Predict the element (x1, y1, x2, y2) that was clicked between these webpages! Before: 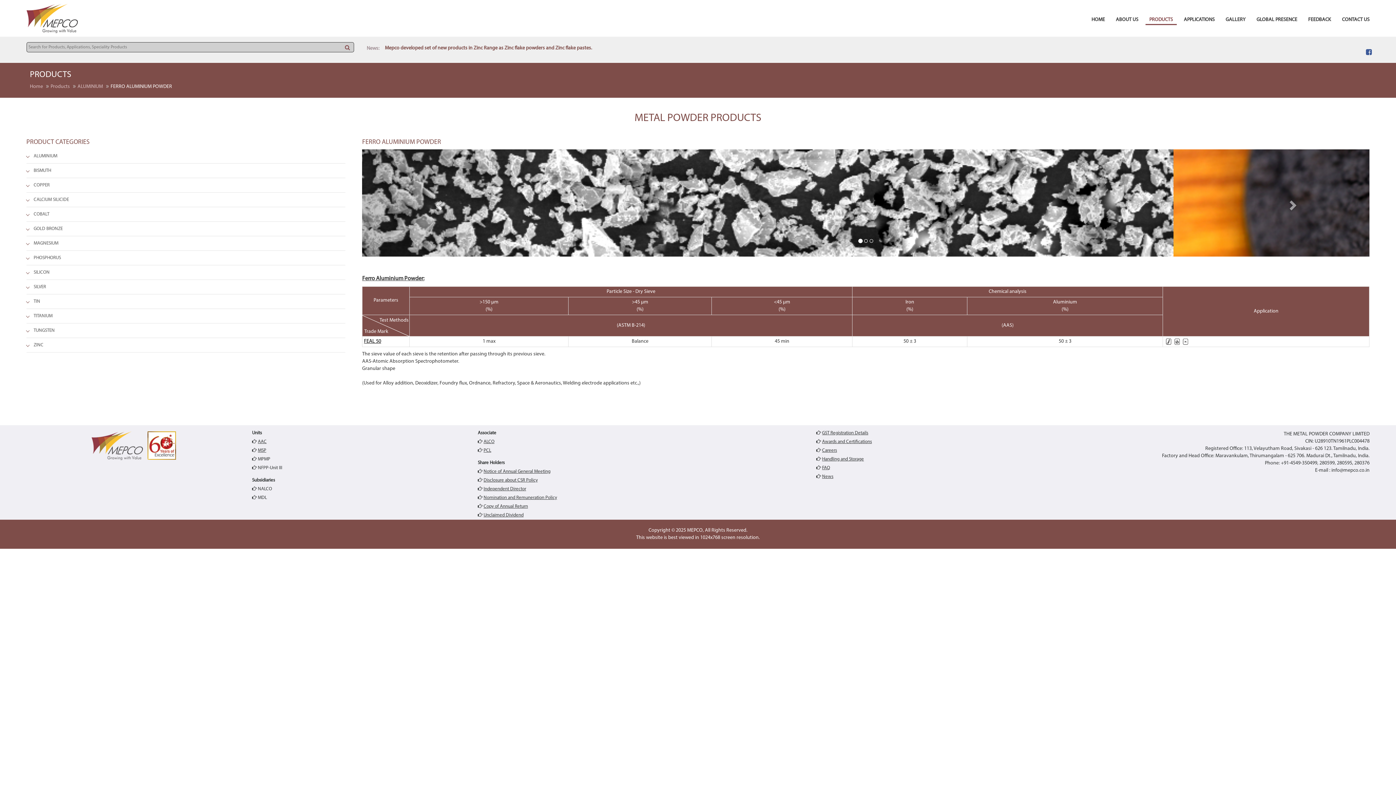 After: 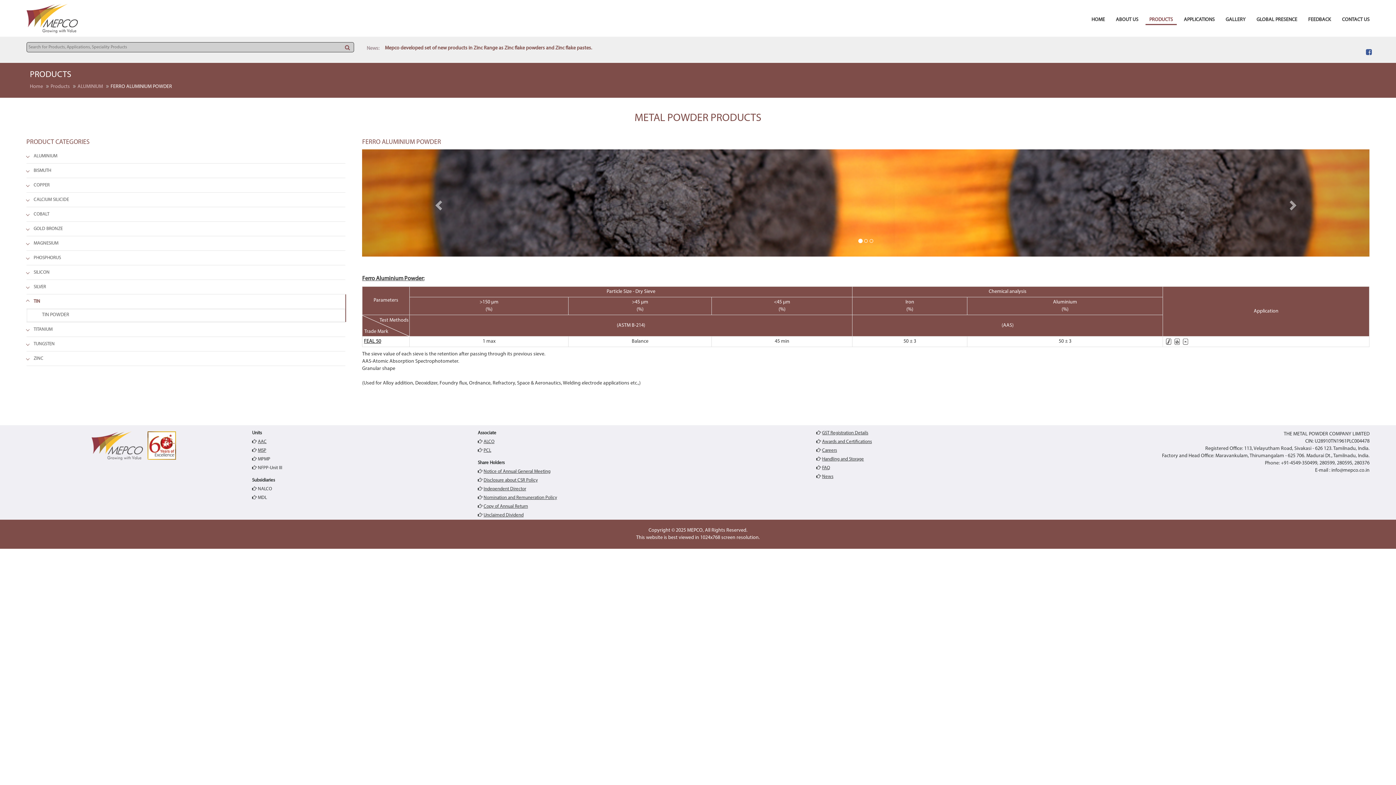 Action: label: TIN bbox: (26, 294, 345, 308)